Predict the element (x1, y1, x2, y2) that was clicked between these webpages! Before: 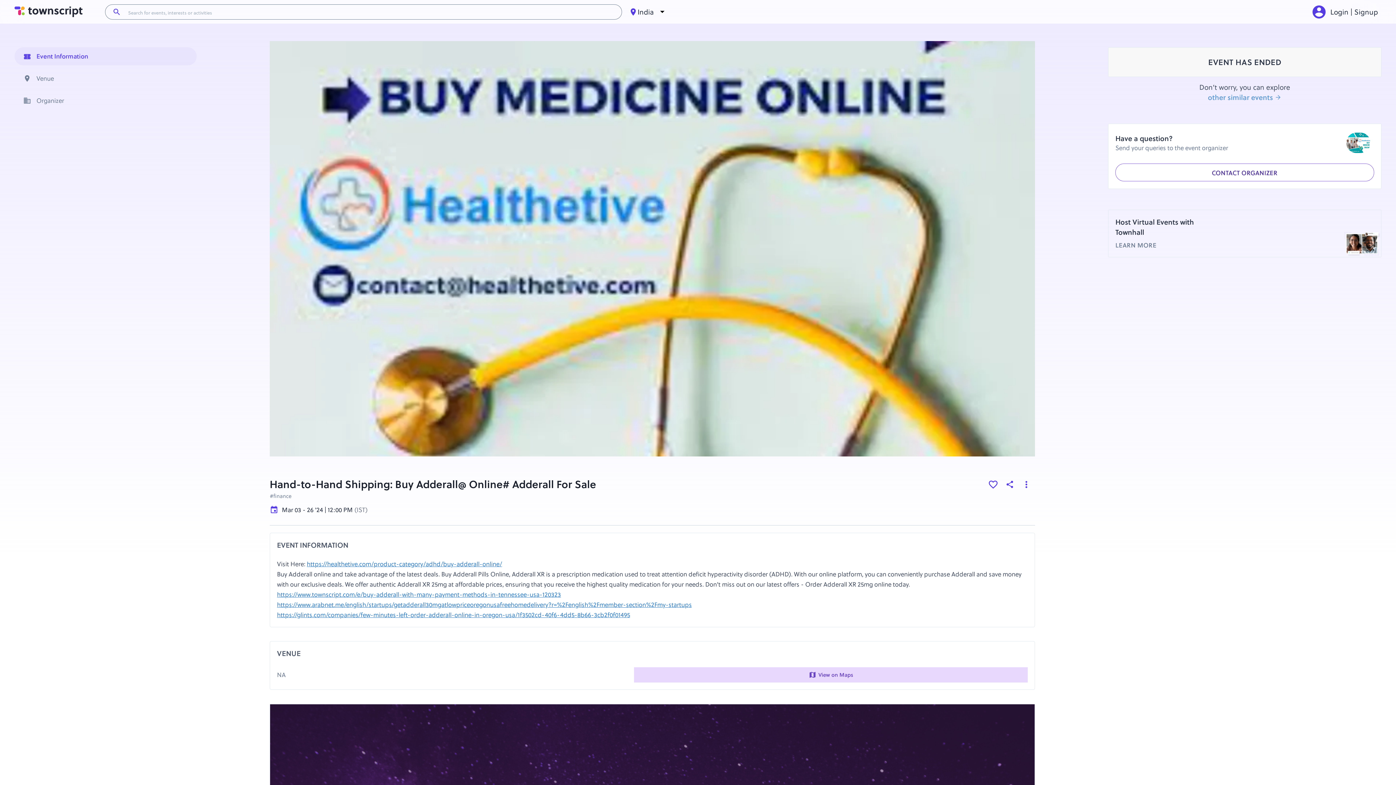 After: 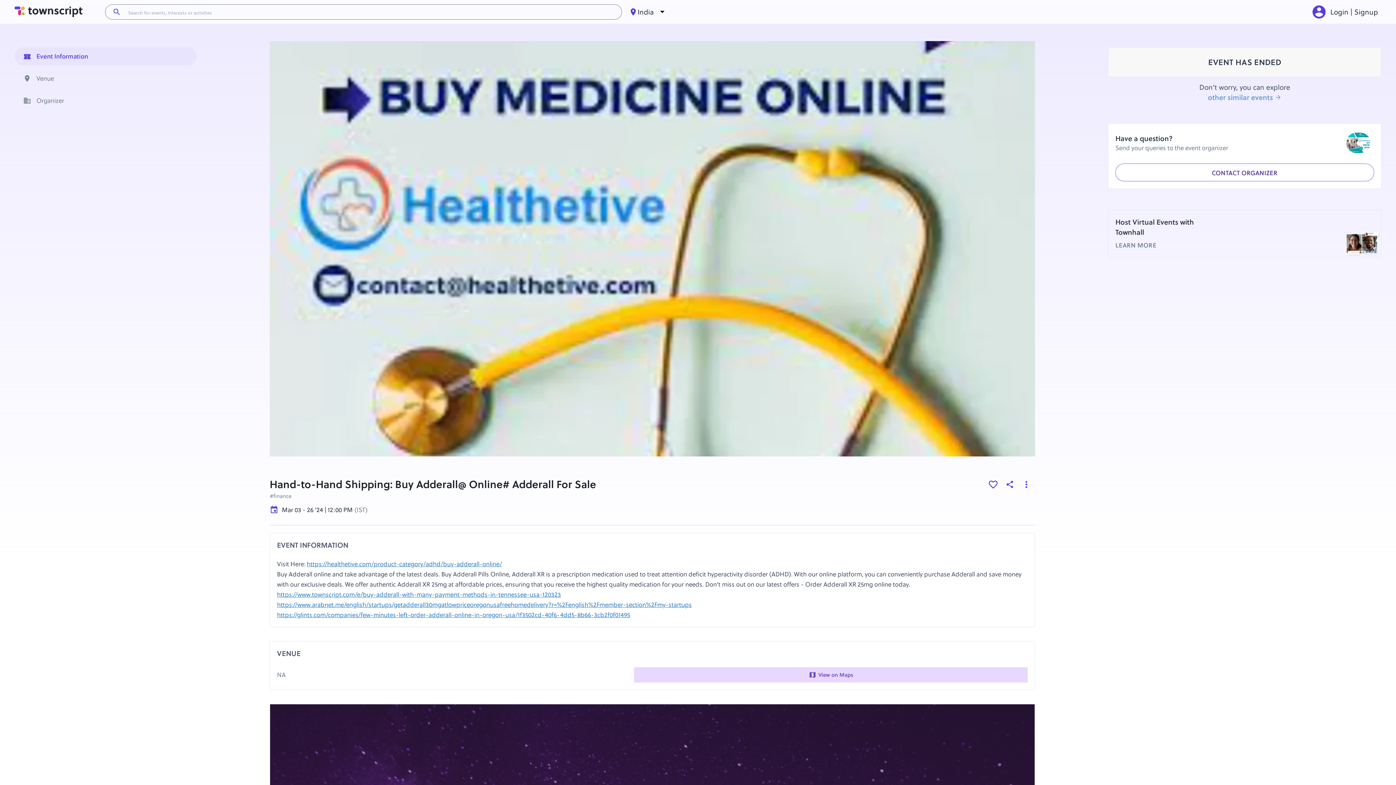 Action: label: https://glints.com/companies/few-minutes-left-order-adderall-online-in-oregon-usa/1f3502cd-40f6-4dd5-8b66-3cb2f0f01495 bbox: (277, 610, 630, 619)